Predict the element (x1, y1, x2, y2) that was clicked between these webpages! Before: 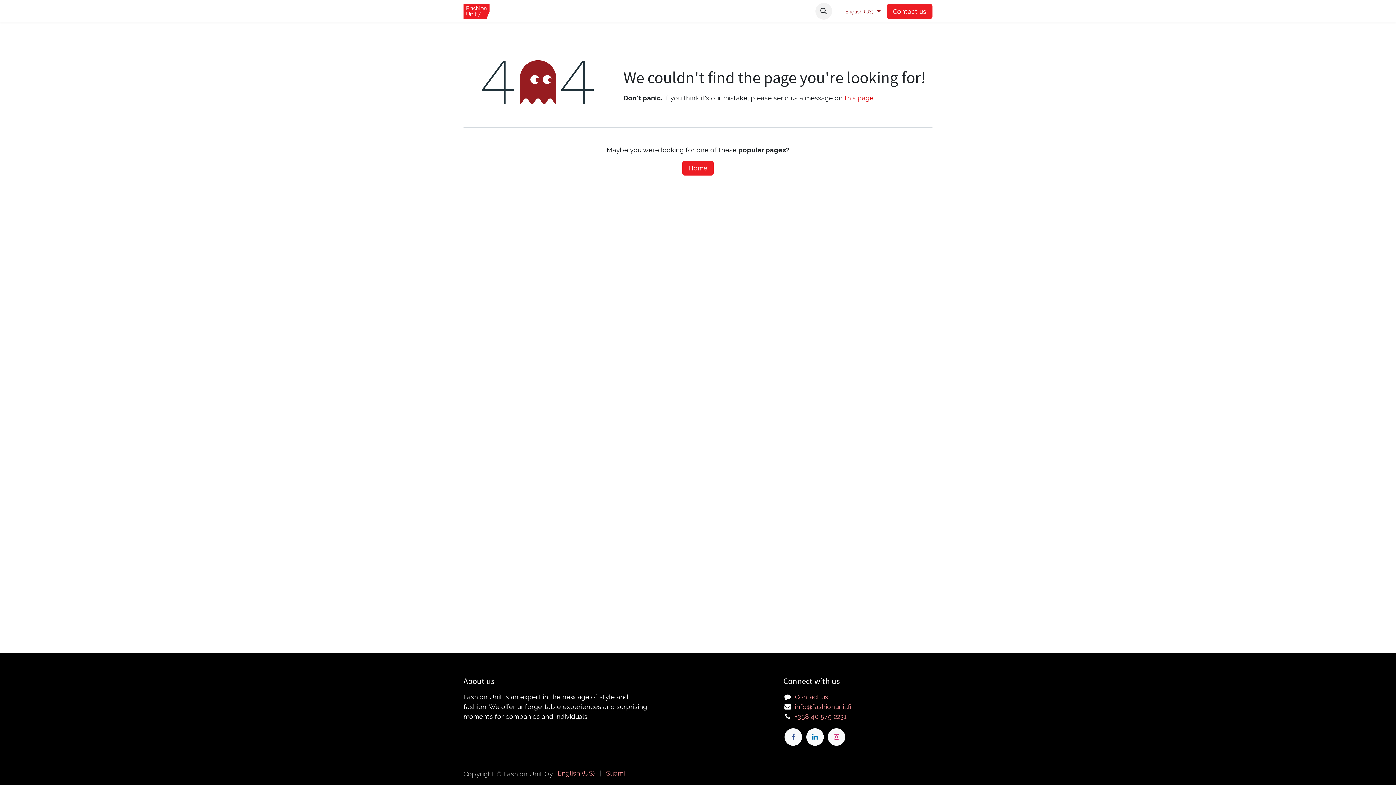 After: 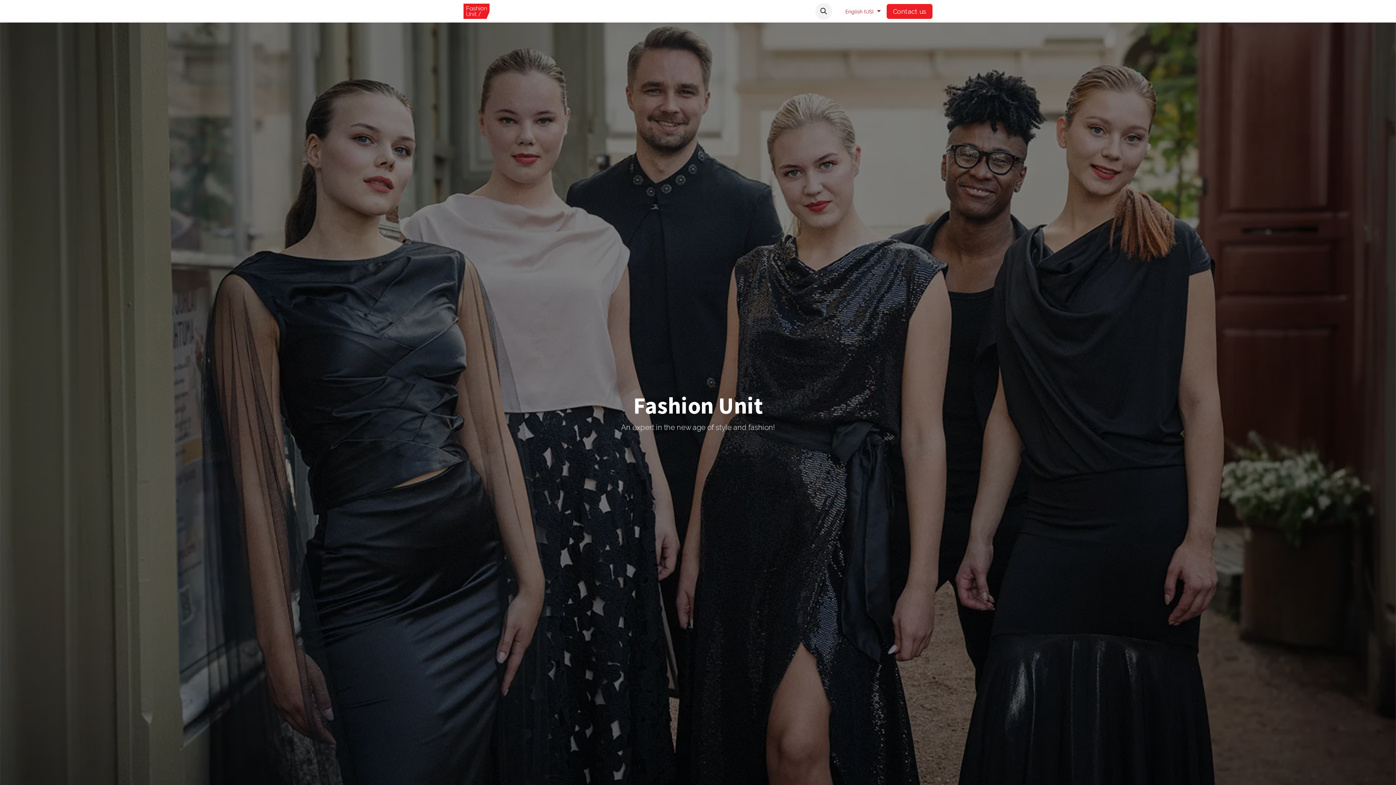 Action: label: Home bbox: (682, 160, 713, 175)